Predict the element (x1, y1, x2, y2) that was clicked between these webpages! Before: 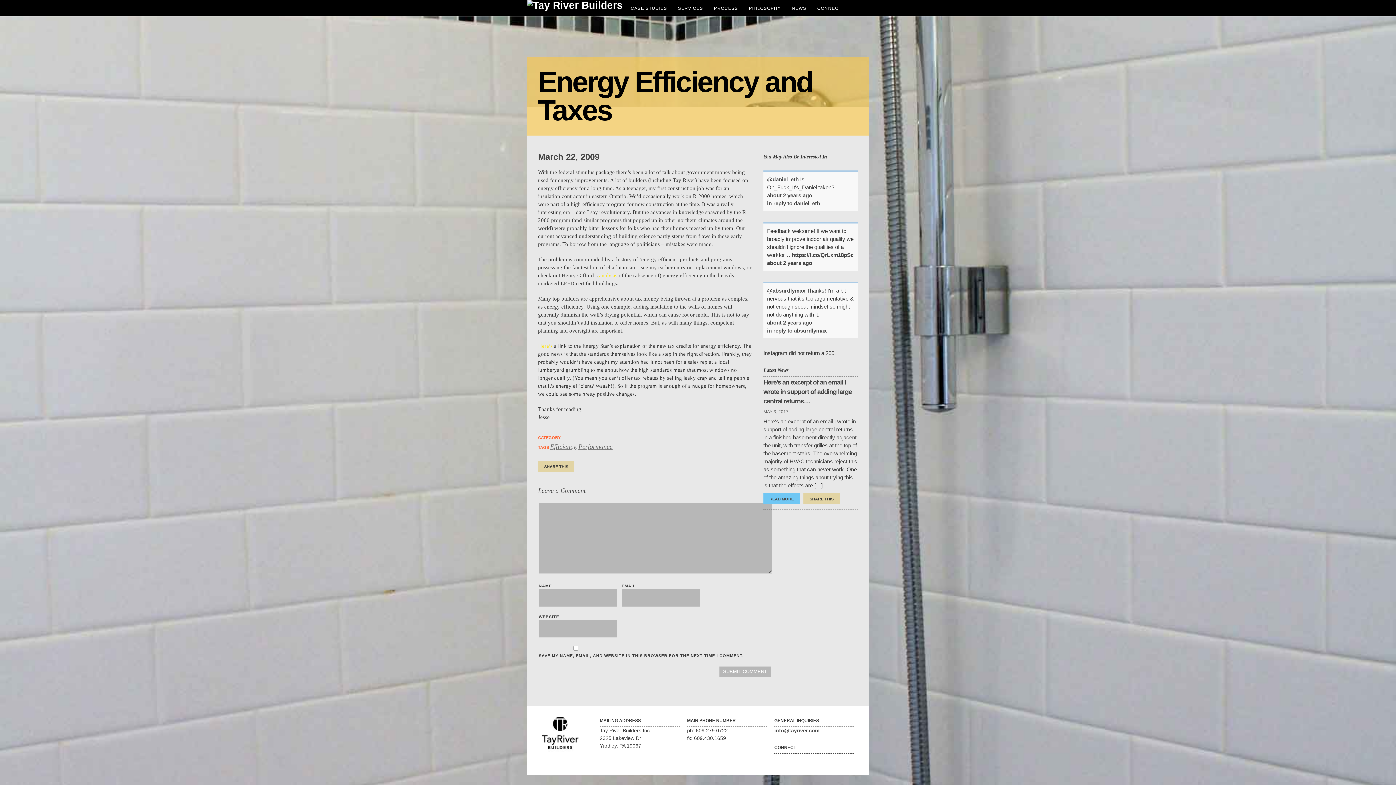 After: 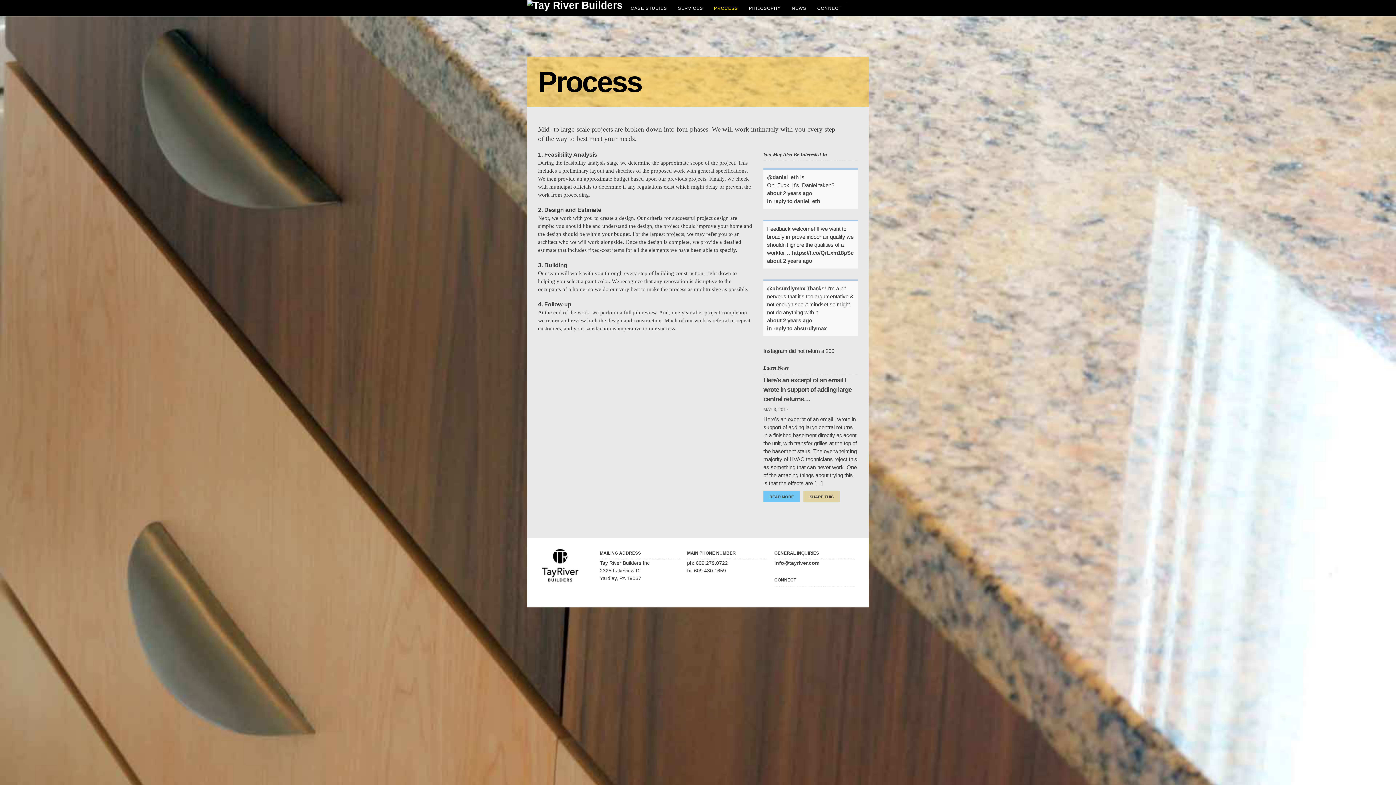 Action: label: PROCESS bbox: (708, 1, 743, 15)